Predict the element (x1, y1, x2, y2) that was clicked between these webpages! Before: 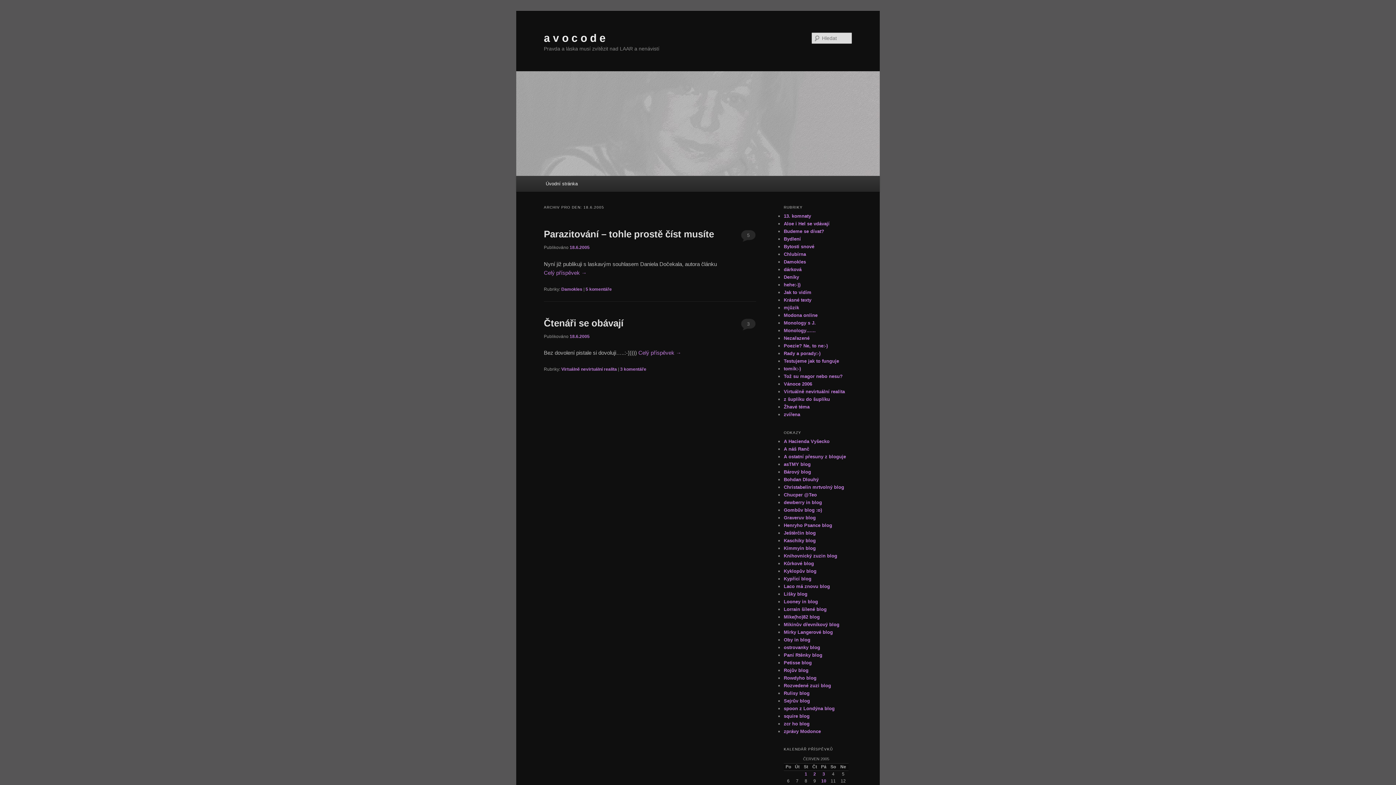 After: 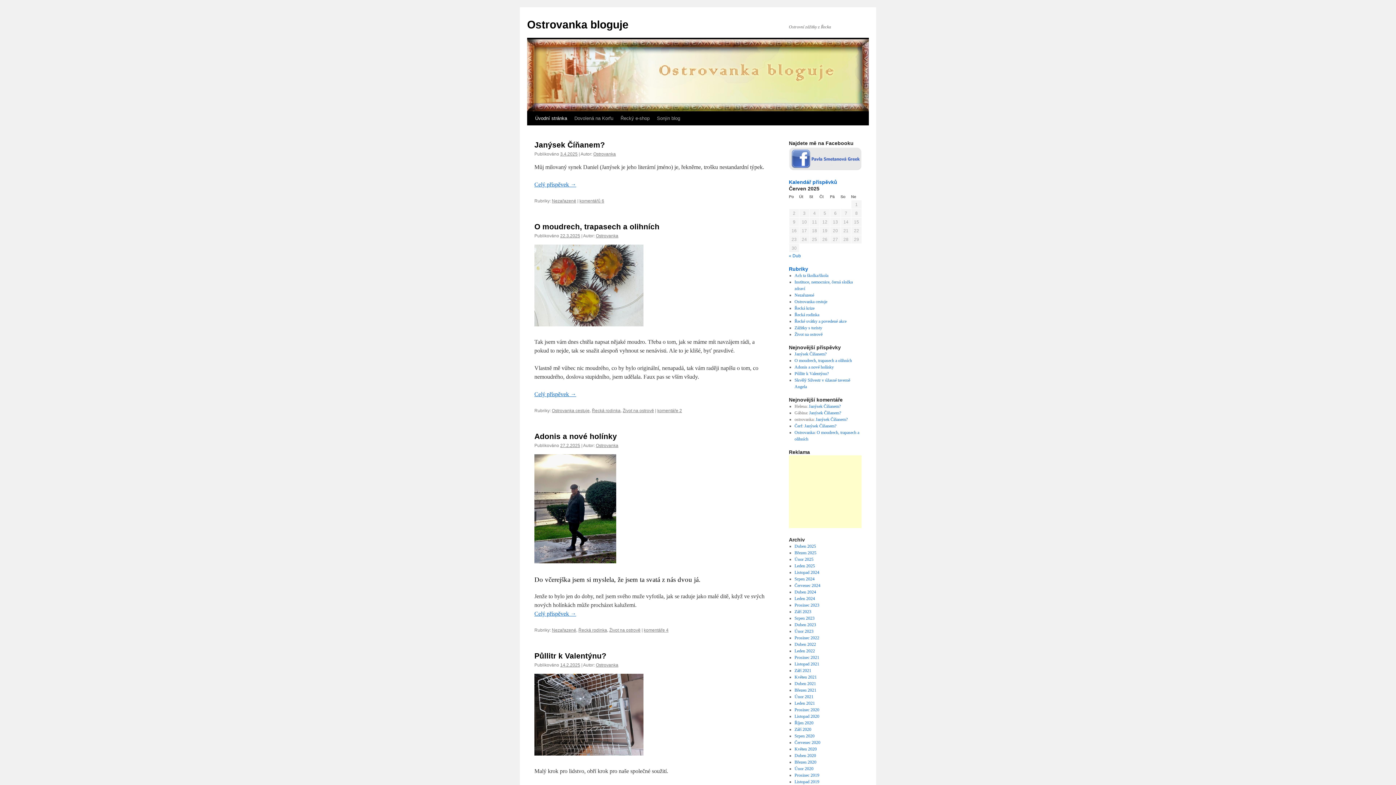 Action: label: ostrovanky blog bbox: (784, 645, 820, 650)